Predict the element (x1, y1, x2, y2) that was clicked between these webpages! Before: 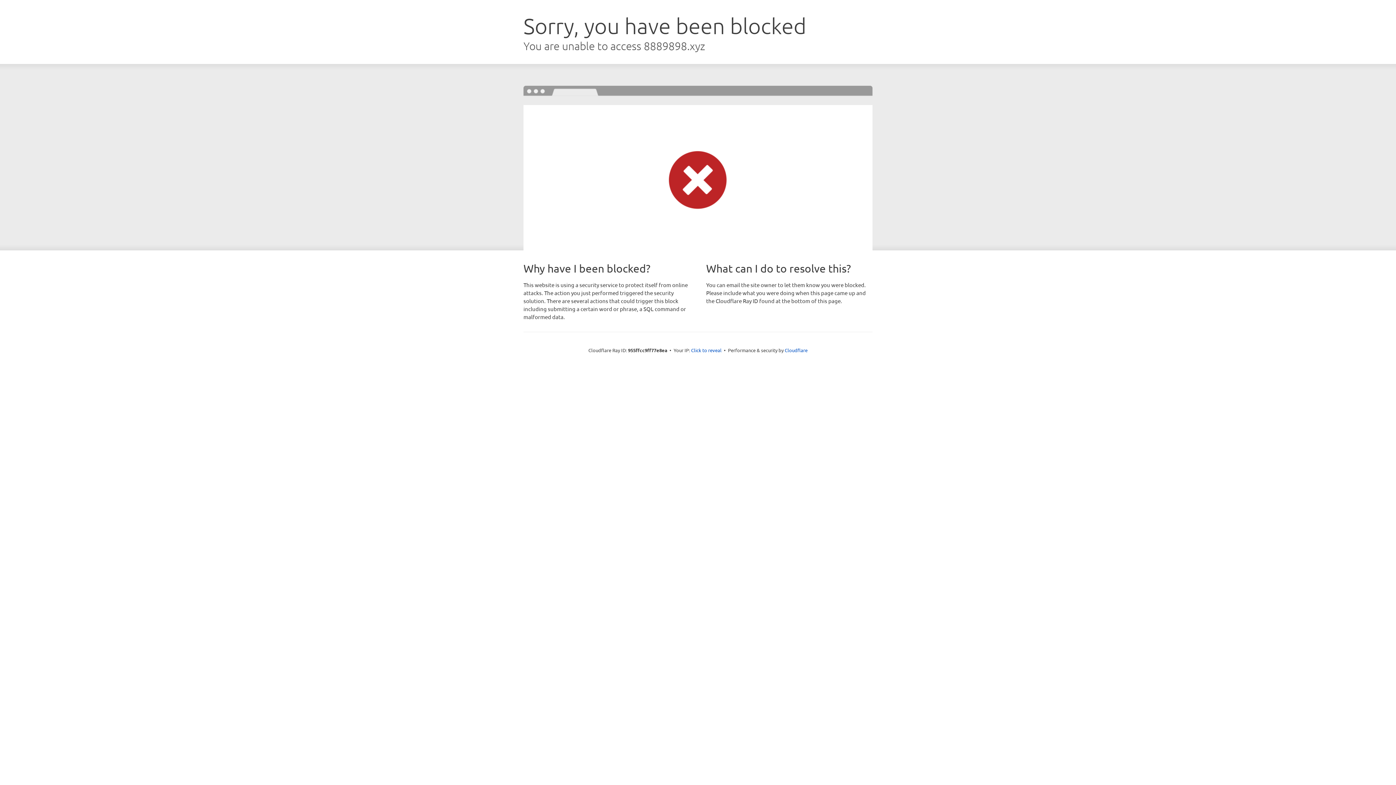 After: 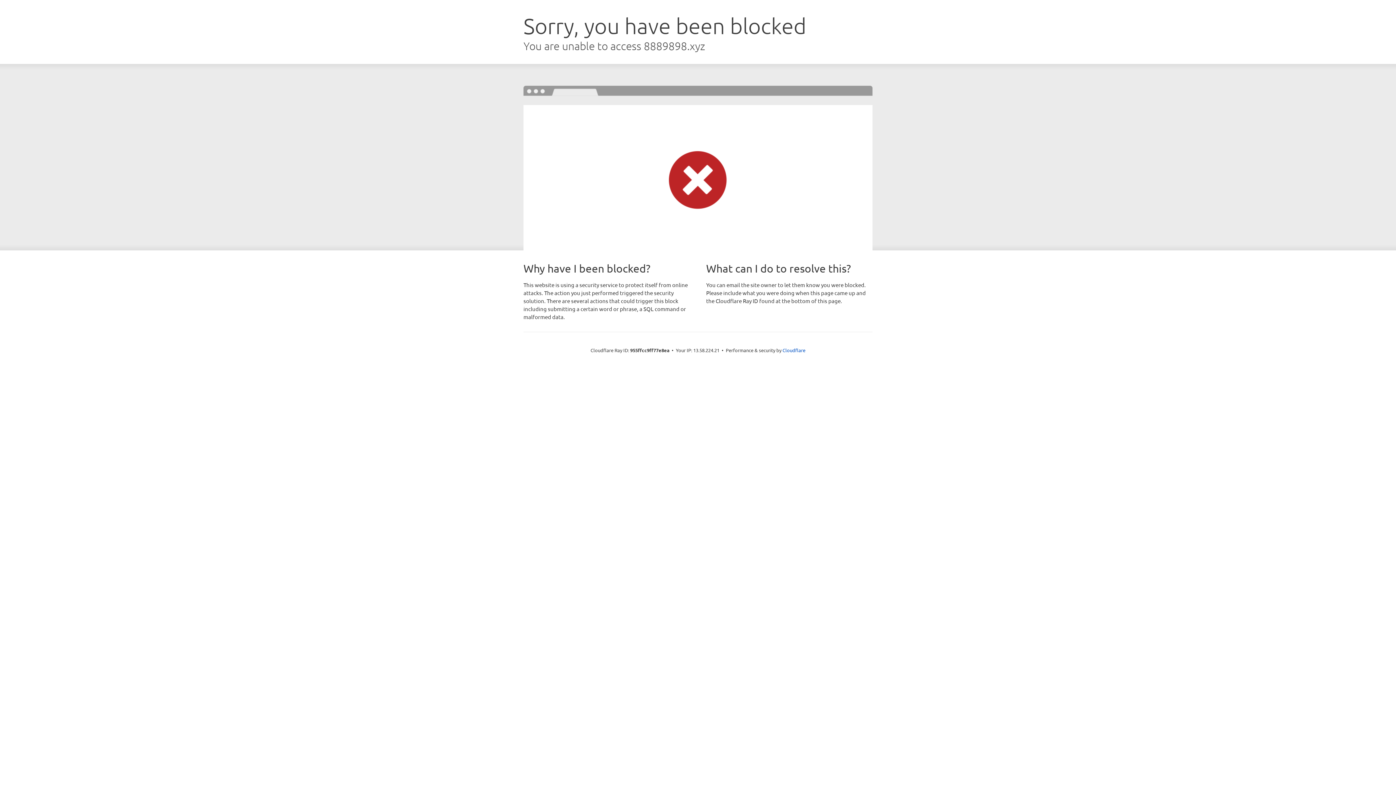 Action: label: Click to reveal bbox: (691, 346, 721, 353)